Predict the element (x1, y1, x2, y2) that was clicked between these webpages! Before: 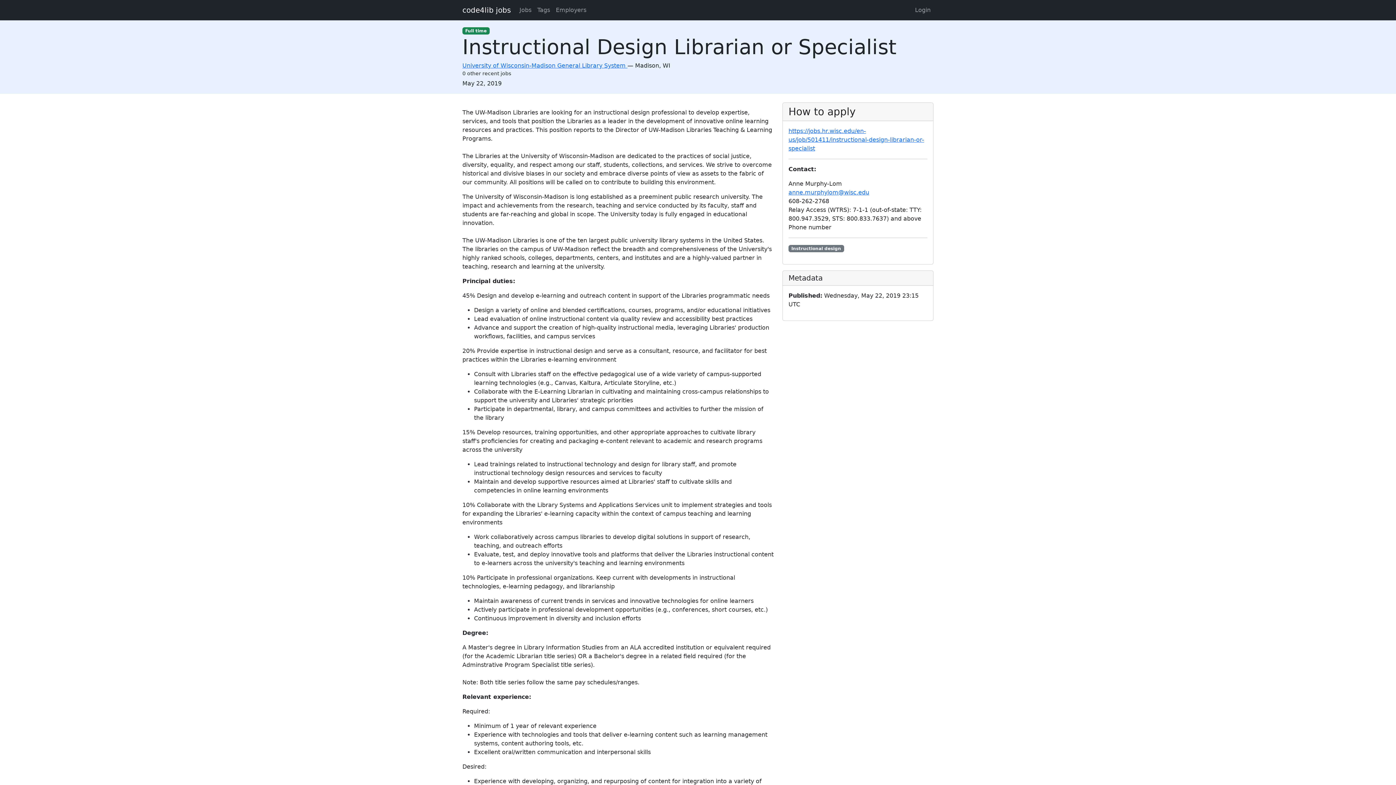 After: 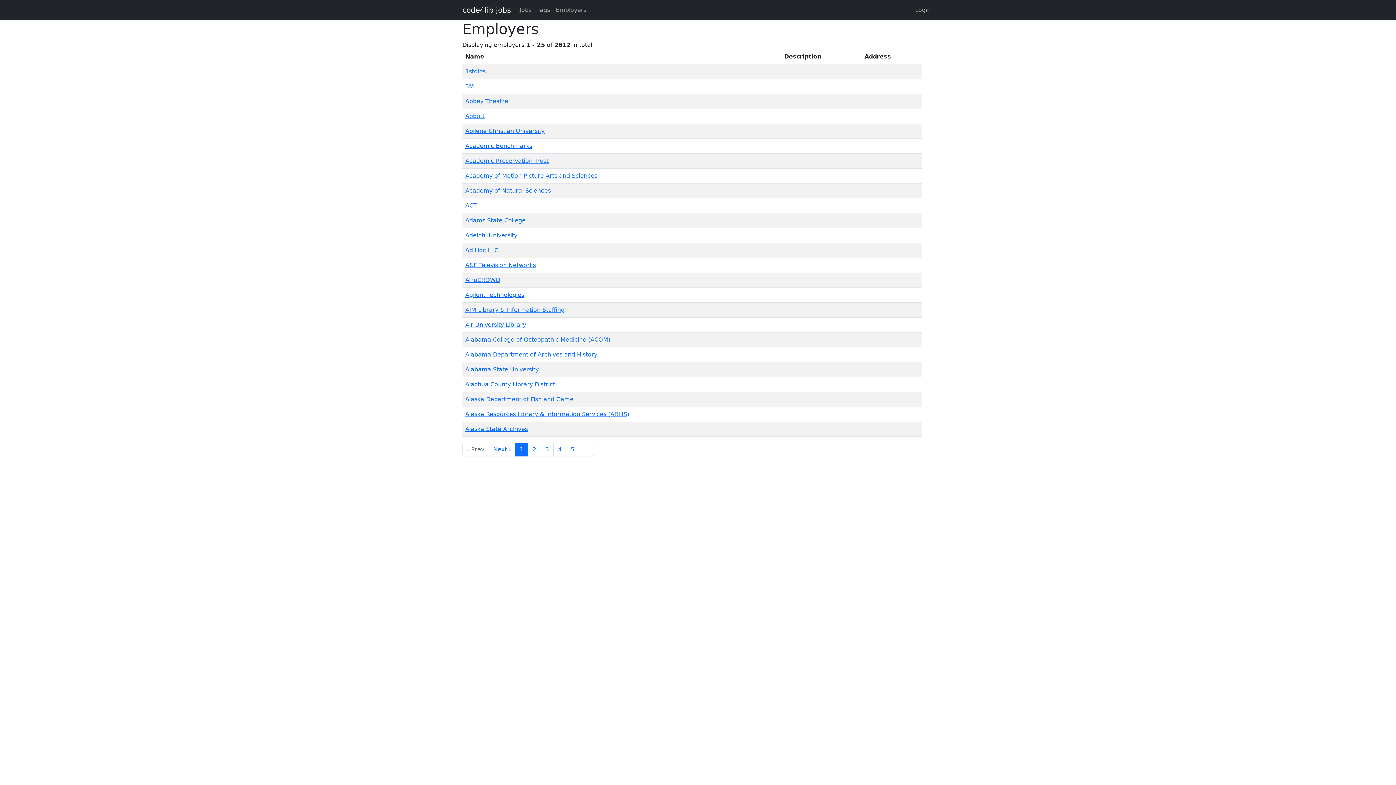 Action: label: Employers bbox: (553, 2, 589, 17)